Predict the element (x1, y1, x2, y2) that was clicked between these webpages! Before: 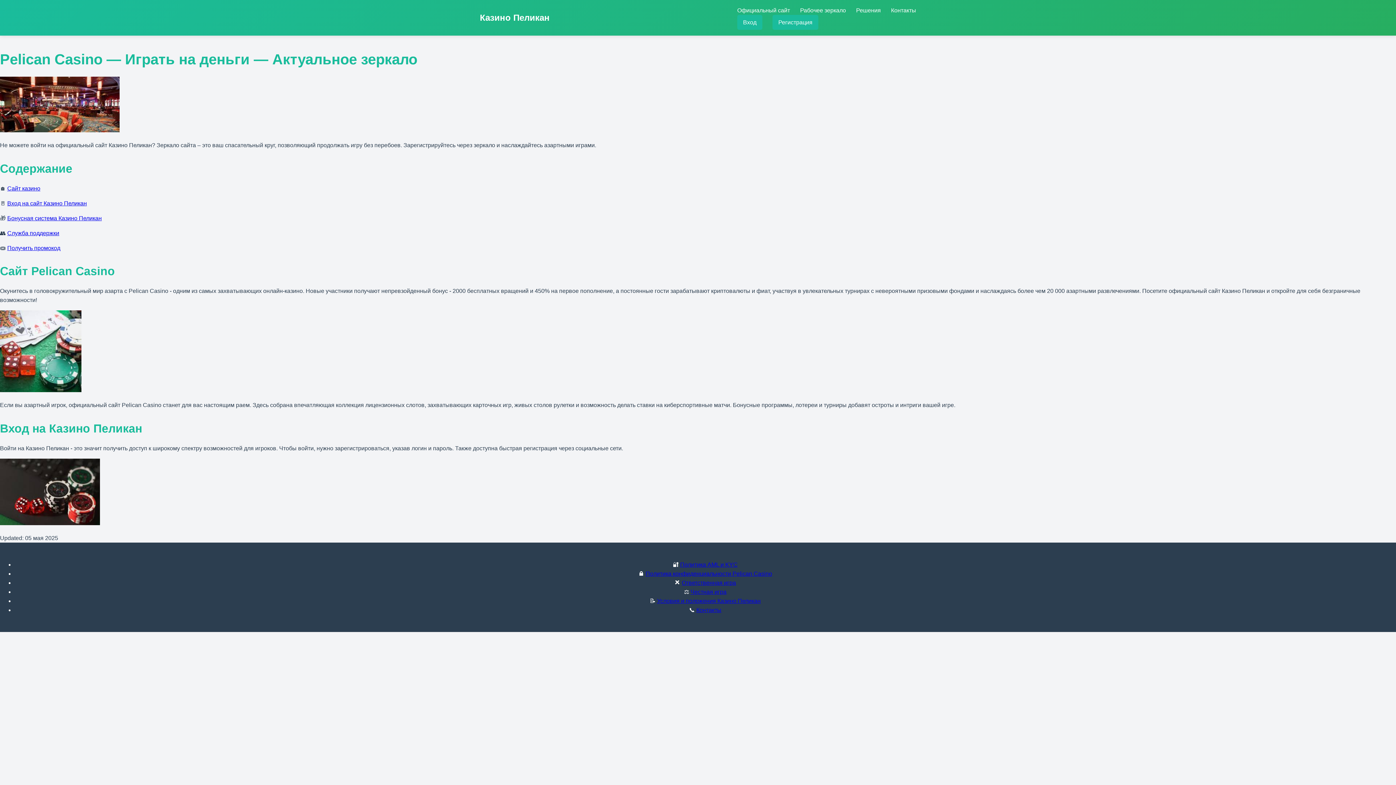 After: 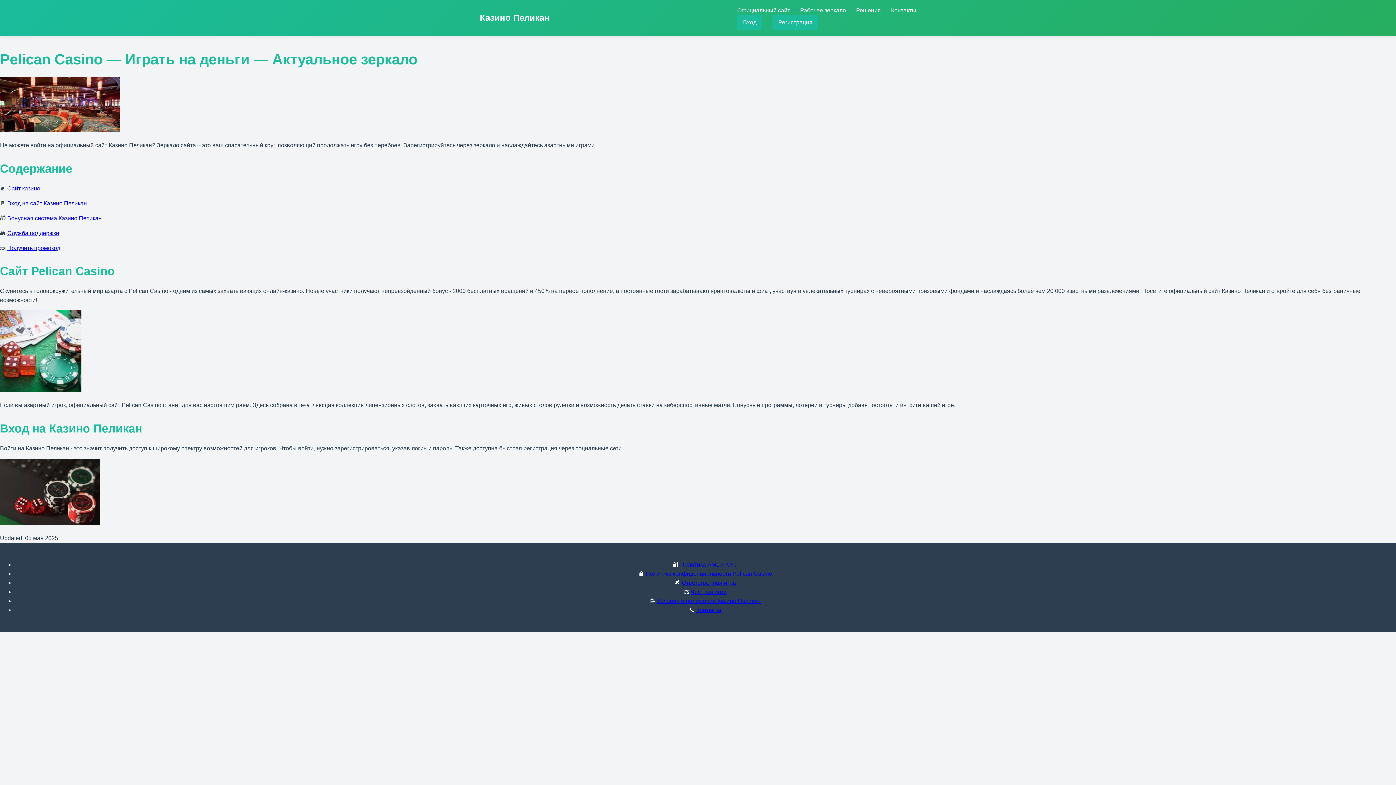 Action: label: Политика AML и KYC bbox: (680, 561, 737, 567)